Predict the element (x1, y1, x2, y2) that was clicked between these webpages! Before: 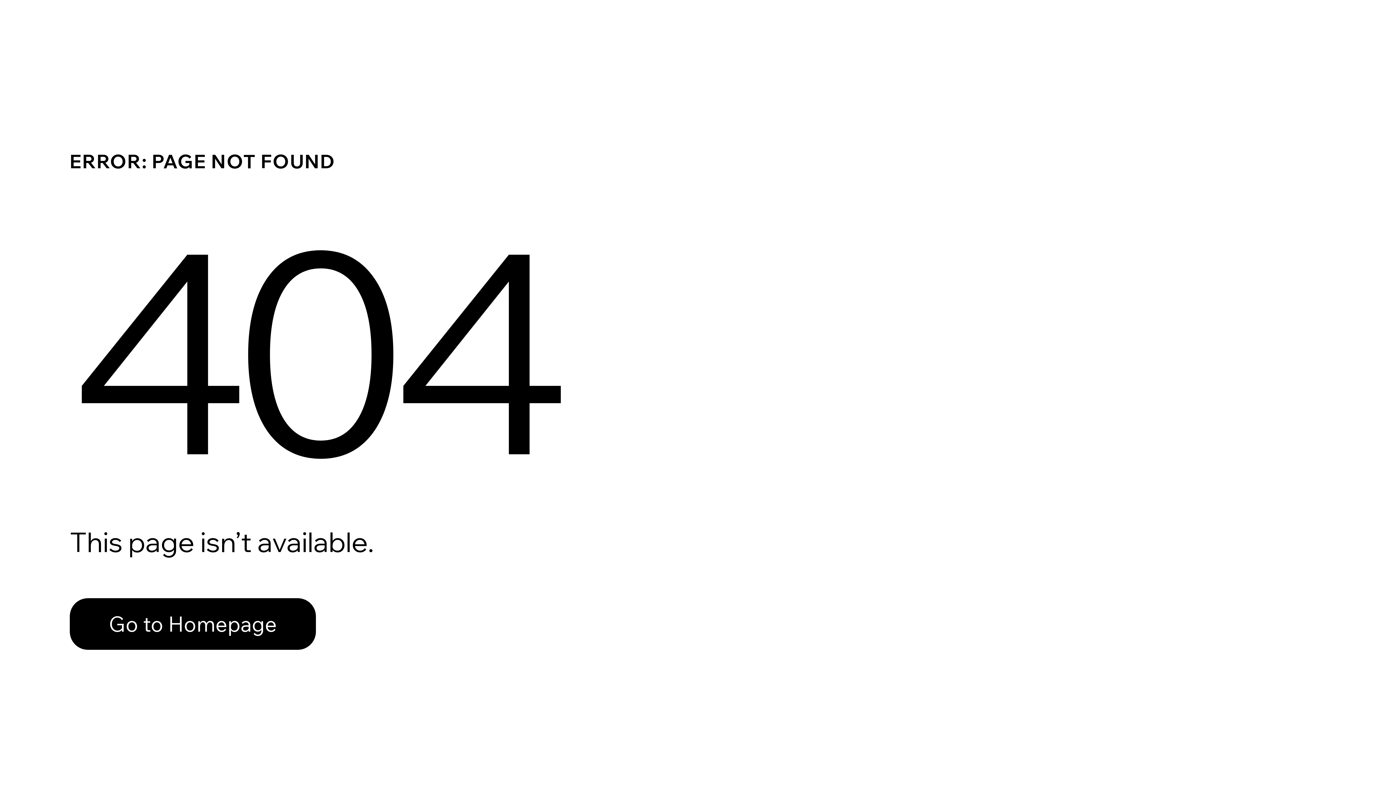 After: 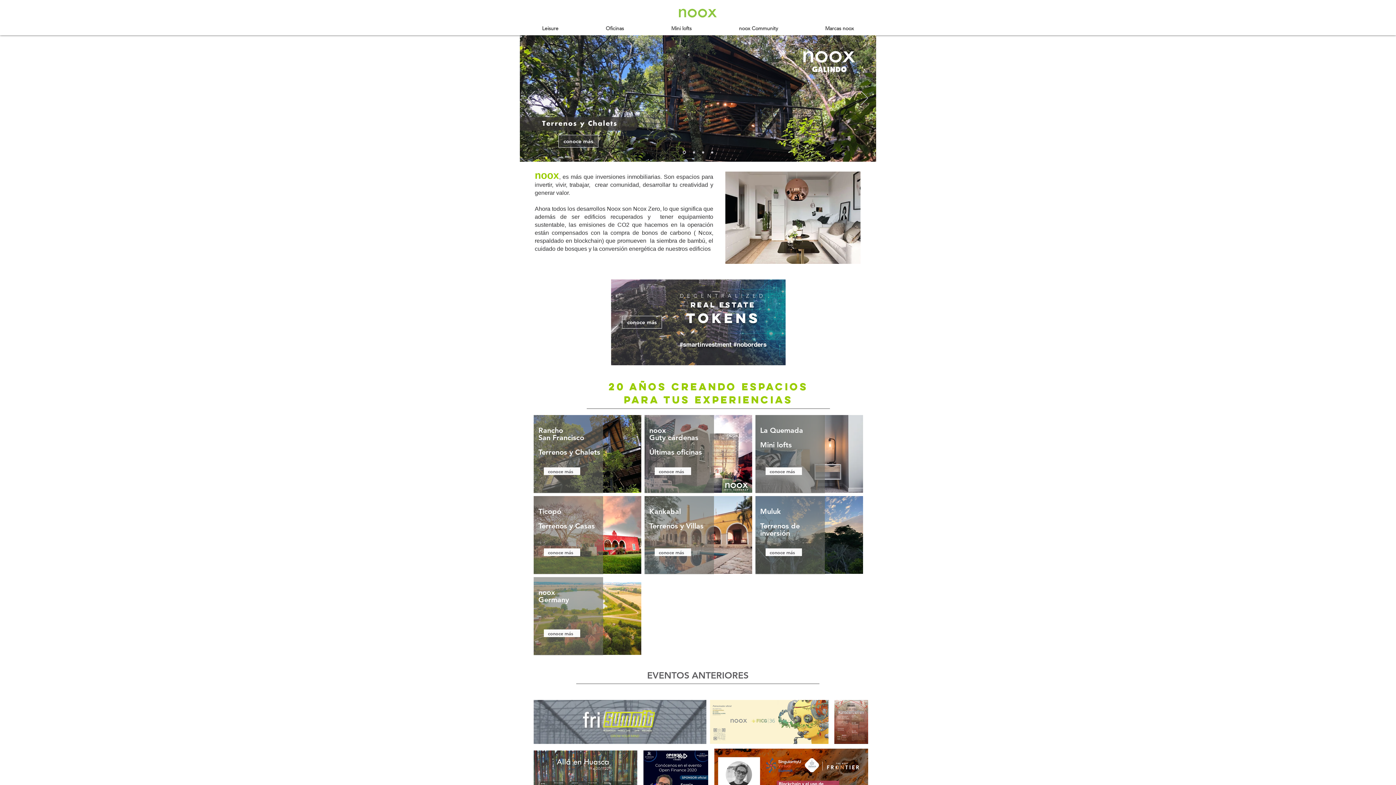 Action: label: Go to Homepage bbox: (69, 582, 768, 659)